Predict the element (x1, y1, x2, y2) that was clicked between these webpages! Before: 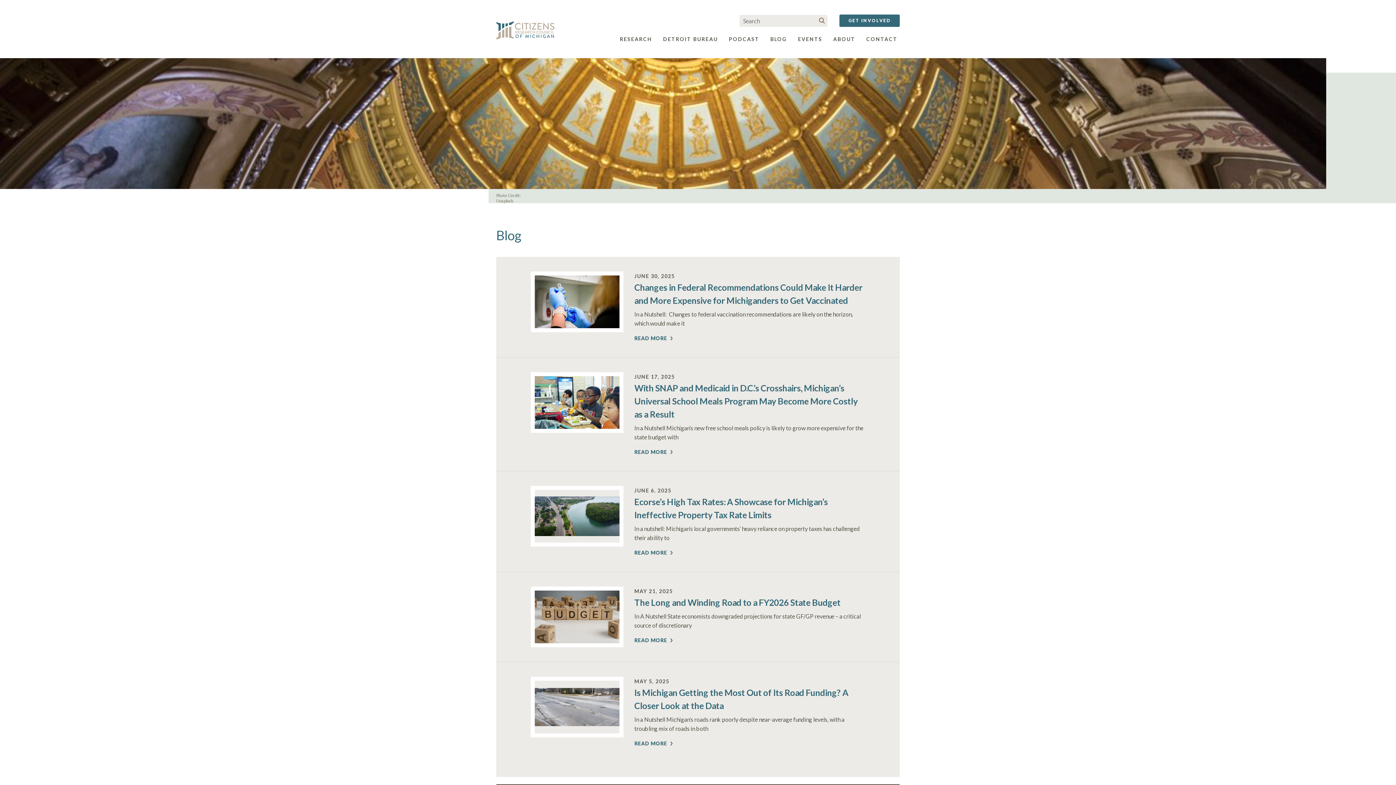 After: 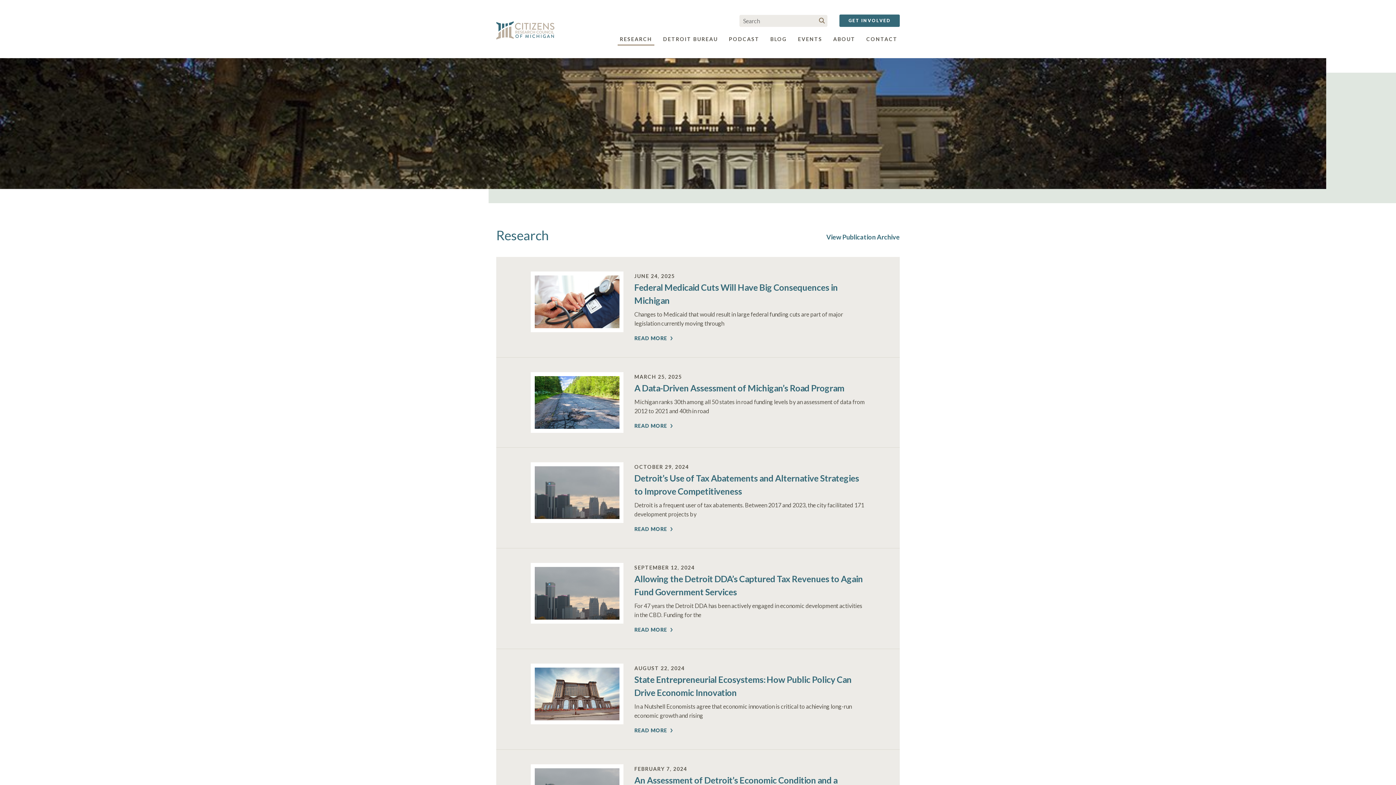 Action: label: RESEARCH bbox: (617, 33, 654, 44)